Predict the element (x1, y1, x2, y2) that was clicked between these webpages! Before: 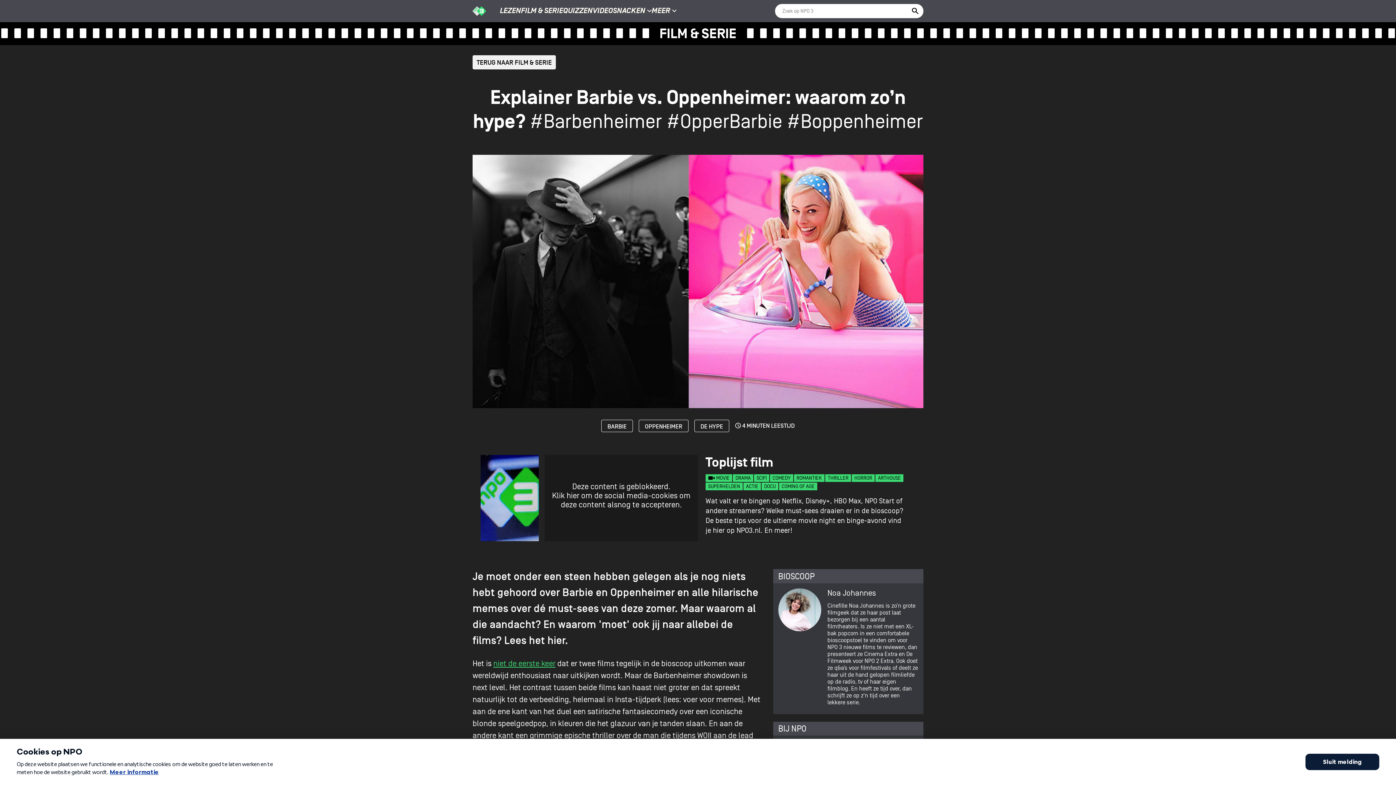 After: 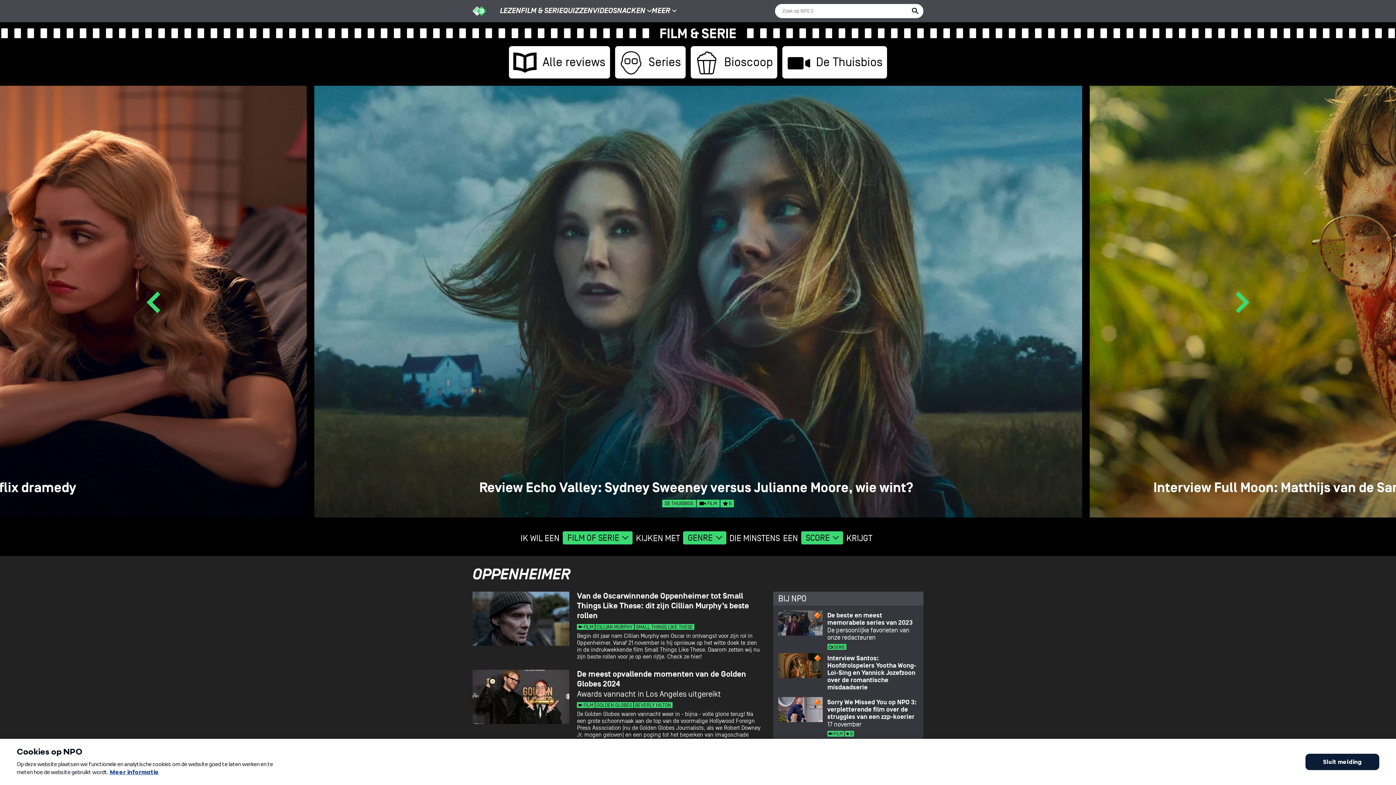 Action: label: OPPENHEIMER bbox: (638, 420, 688, 432)